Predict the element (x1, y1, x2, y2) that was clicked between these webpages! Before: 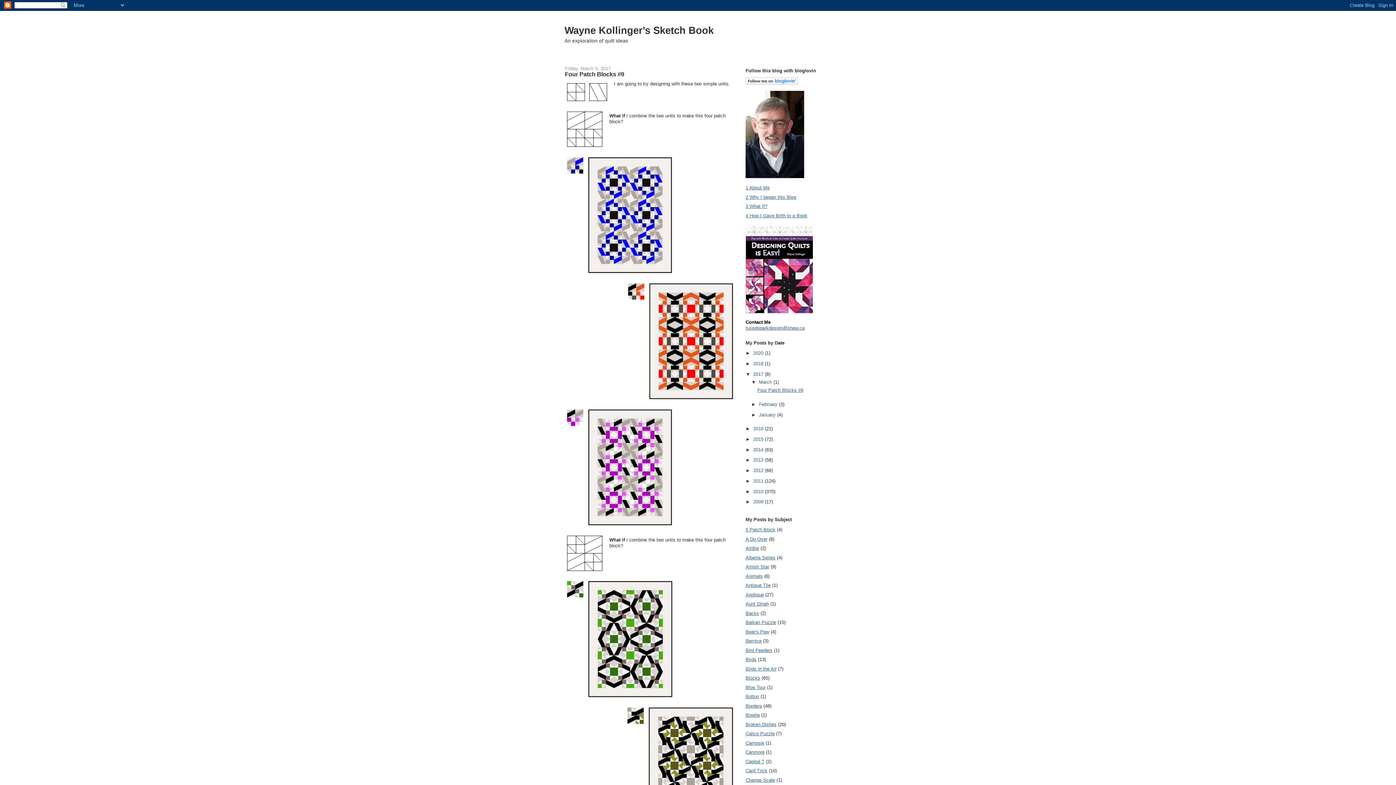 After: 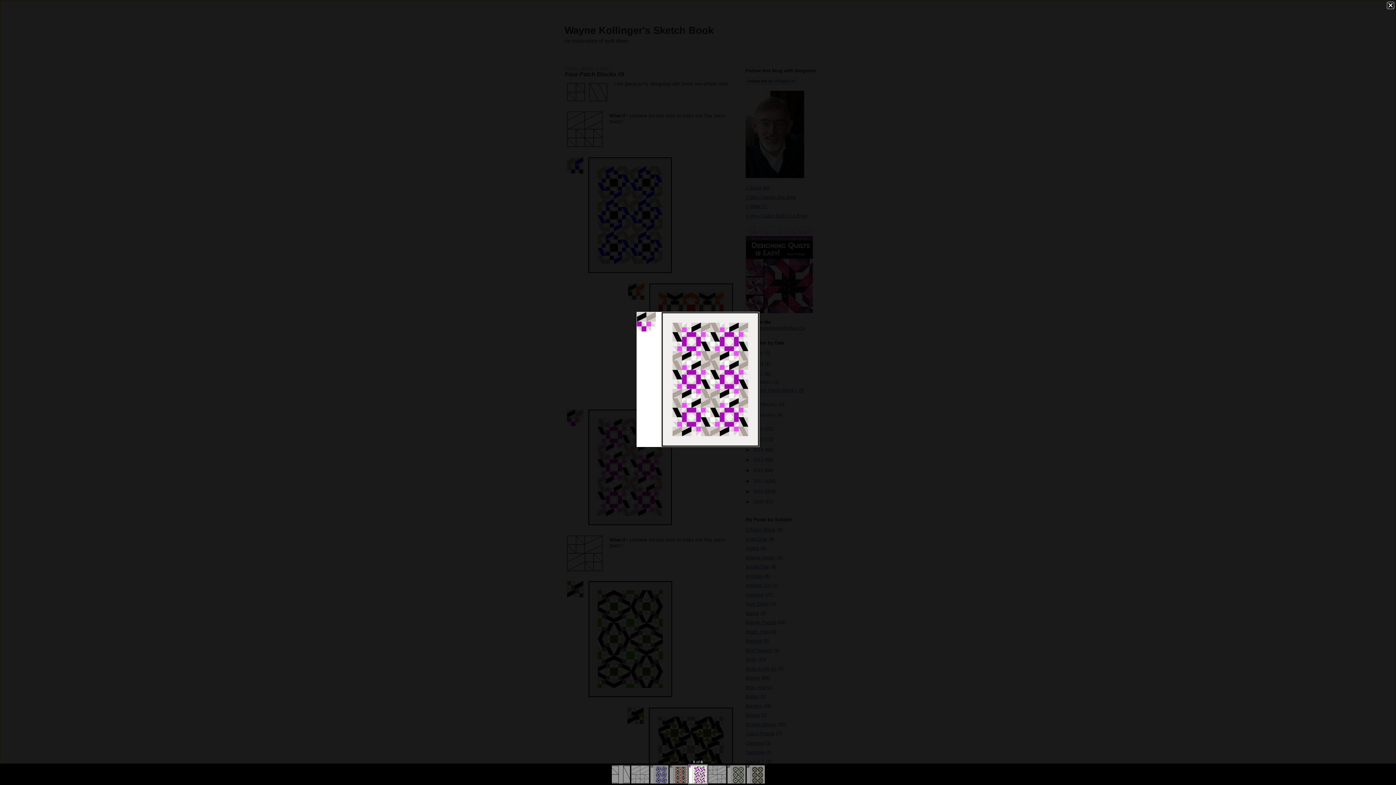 Action: bbox: (565, 407, 674, 529)